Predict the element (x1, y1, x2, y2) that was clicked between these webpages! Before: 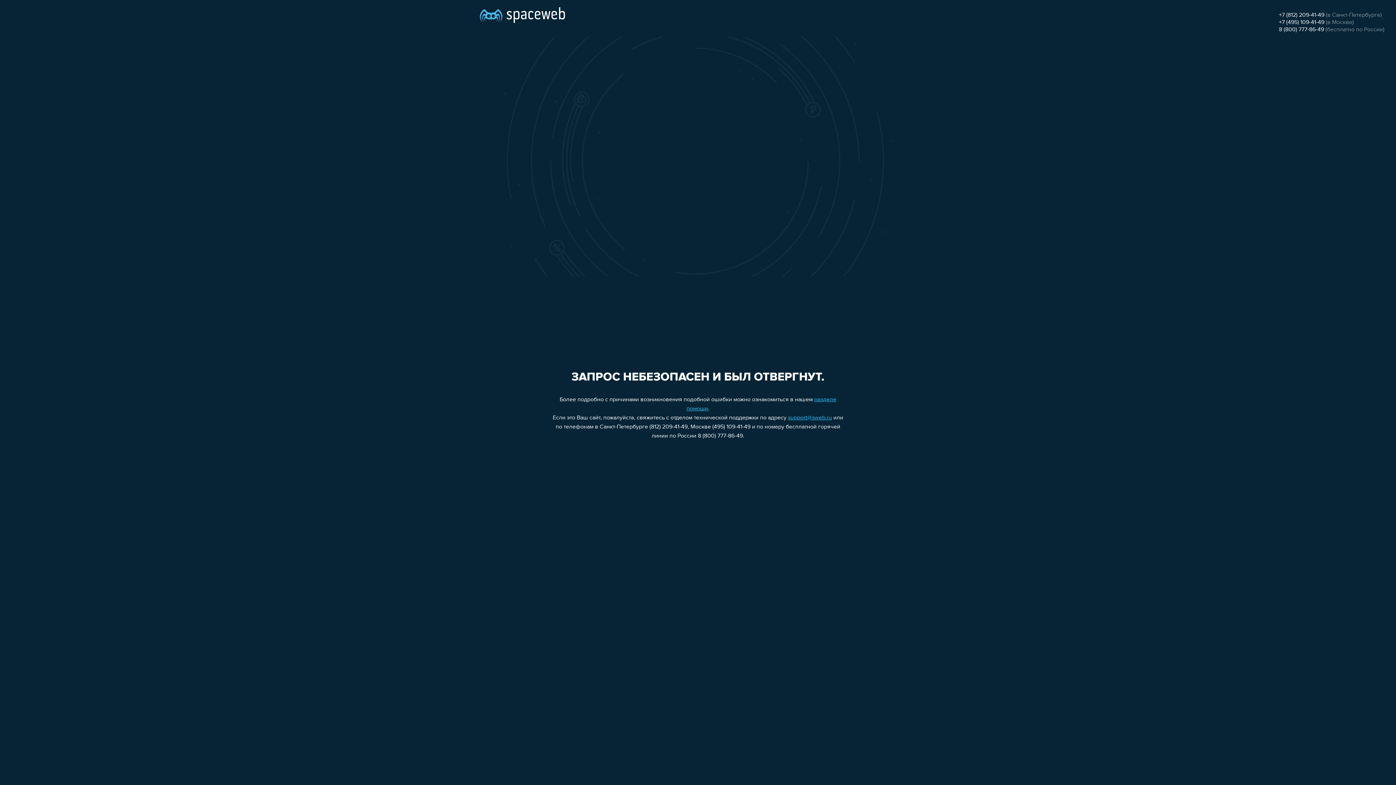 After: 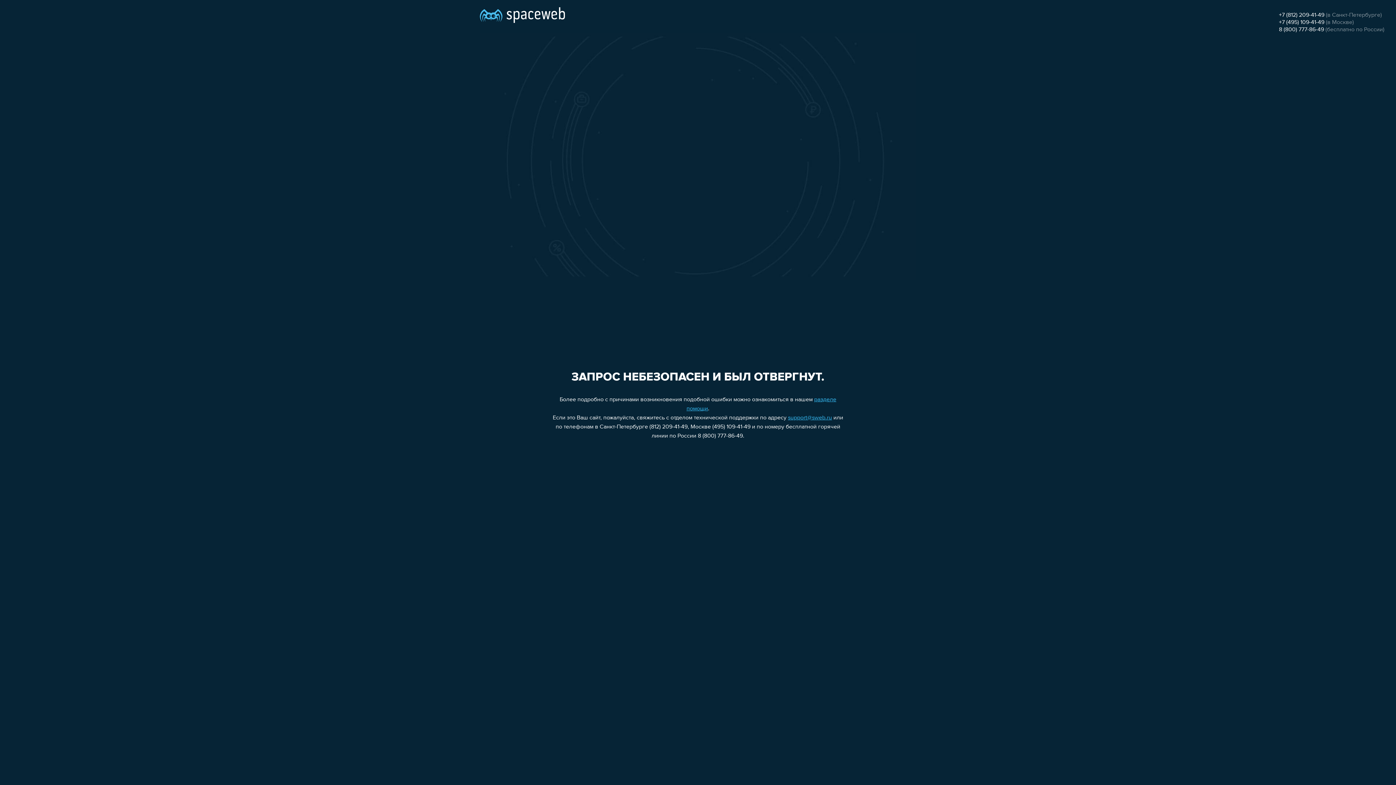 Action: bbox: (788, 415, 832, 421) label: support@sweb.ru